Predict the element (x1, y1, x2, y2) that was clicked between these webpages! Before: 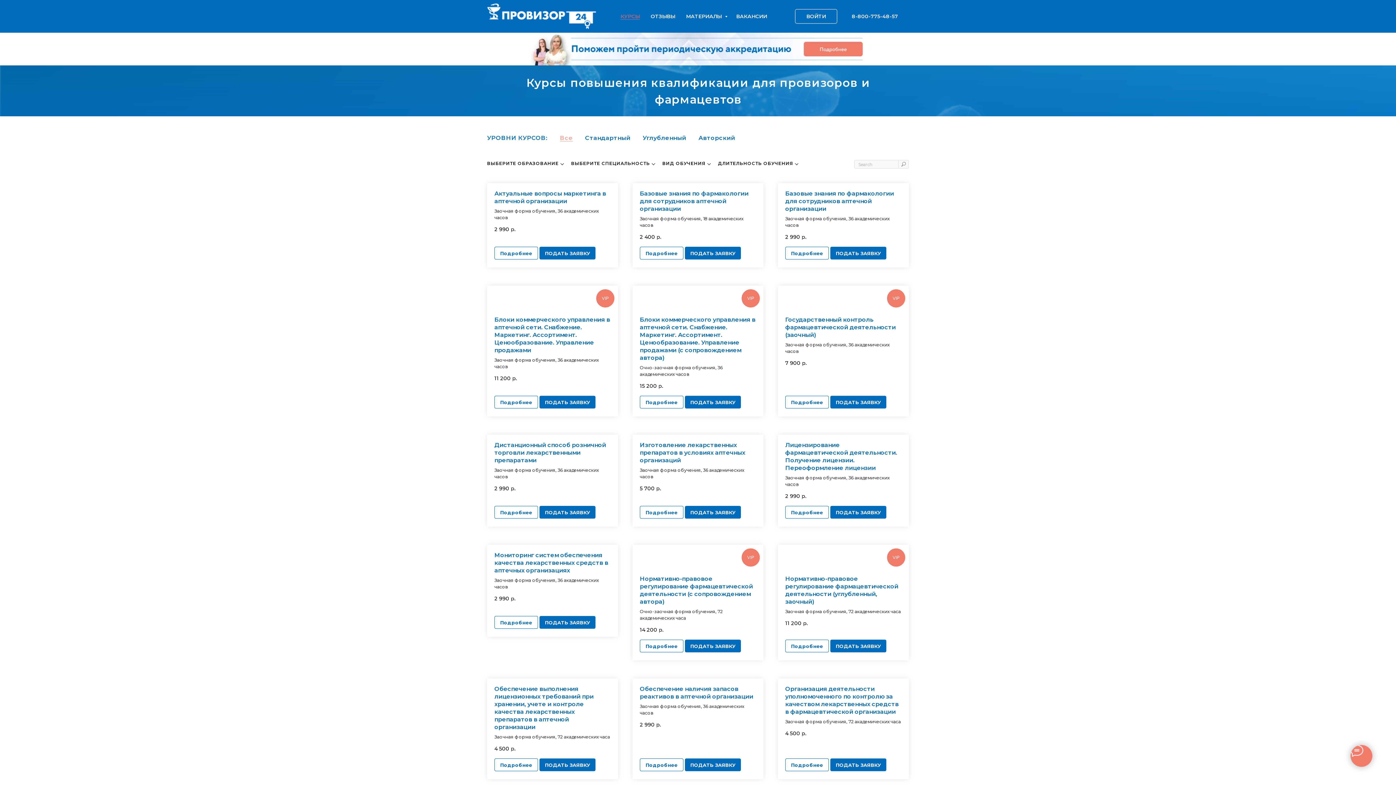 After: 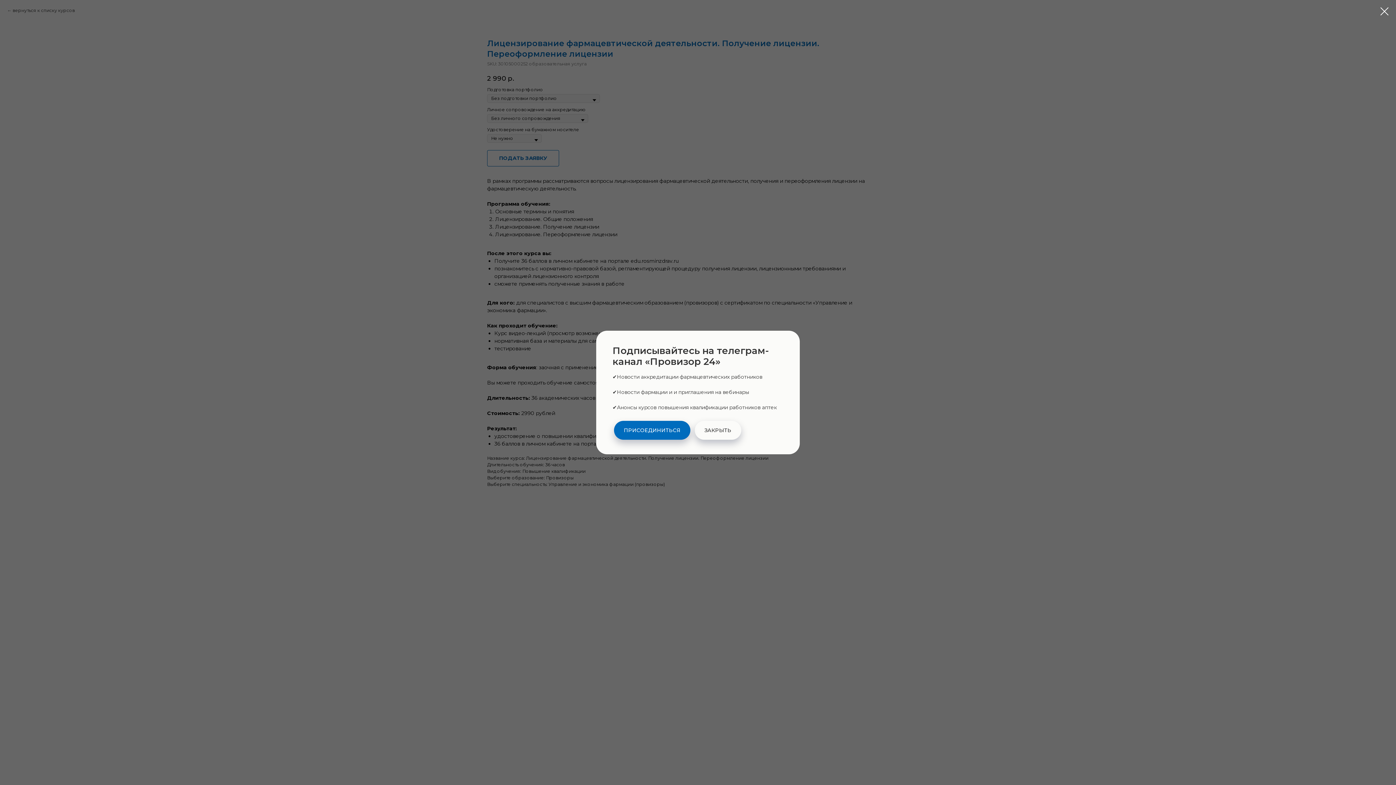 Action: label: Подробнее bbox: (785, 506, 829, 518)